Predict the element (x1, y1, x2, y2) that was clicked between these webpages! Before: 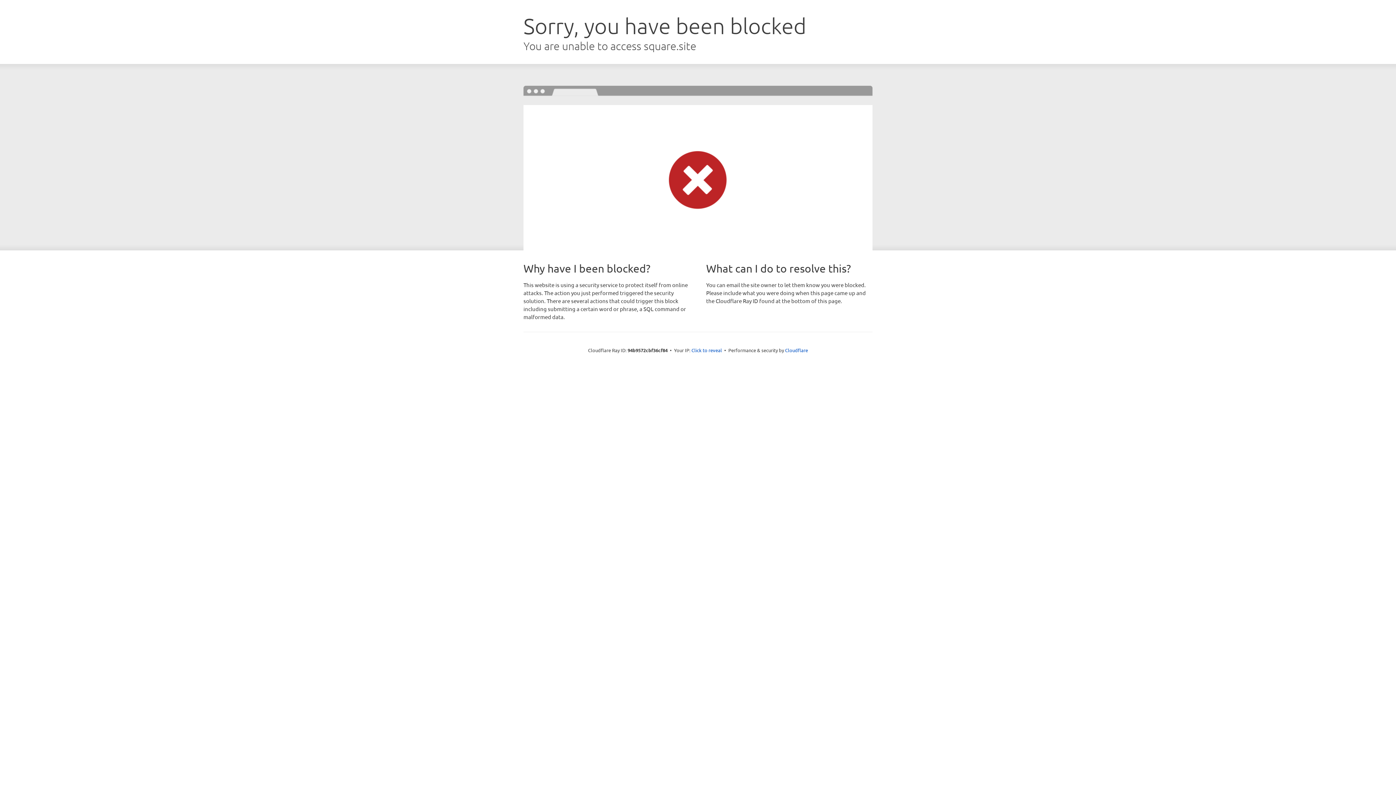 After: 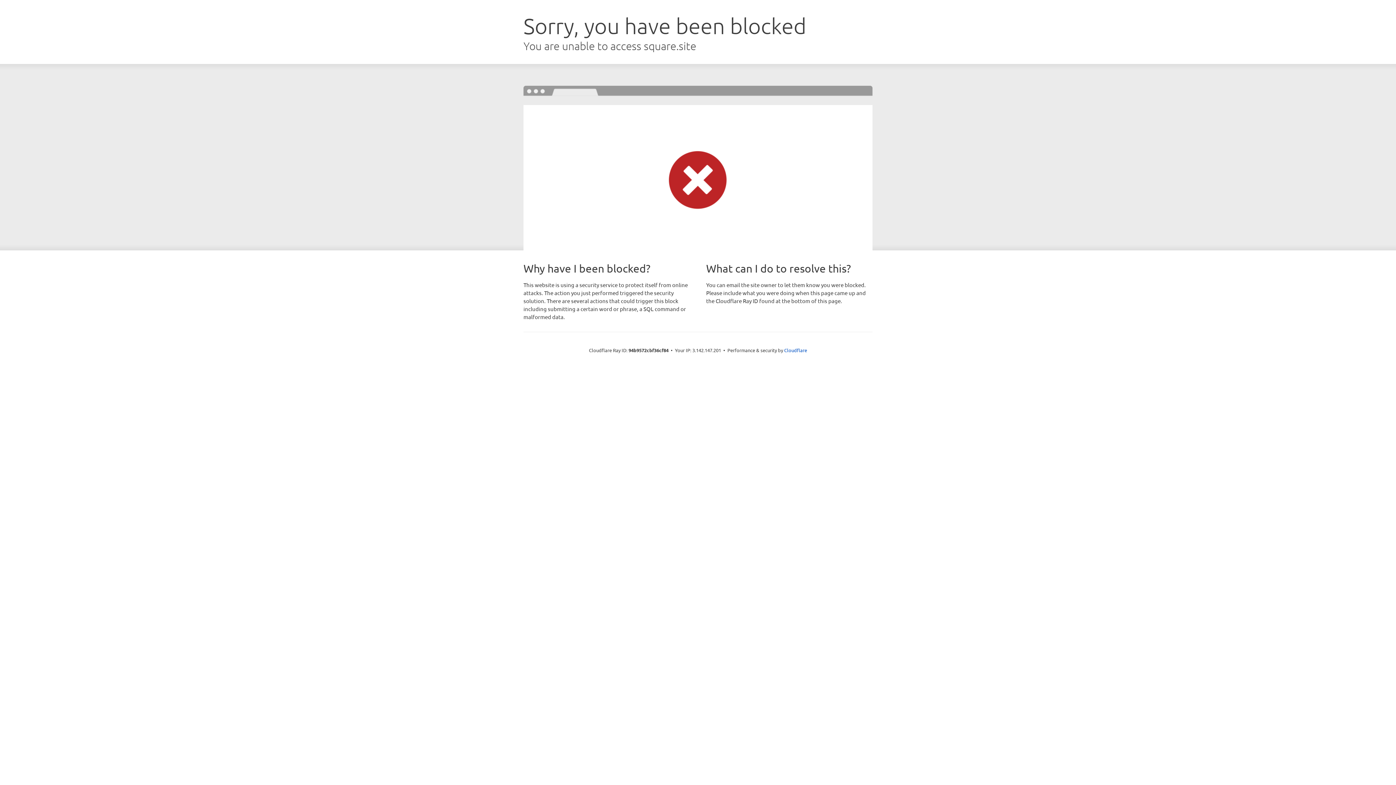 Action: label: Click to reveal bbox: (691, 346, 722, 353)